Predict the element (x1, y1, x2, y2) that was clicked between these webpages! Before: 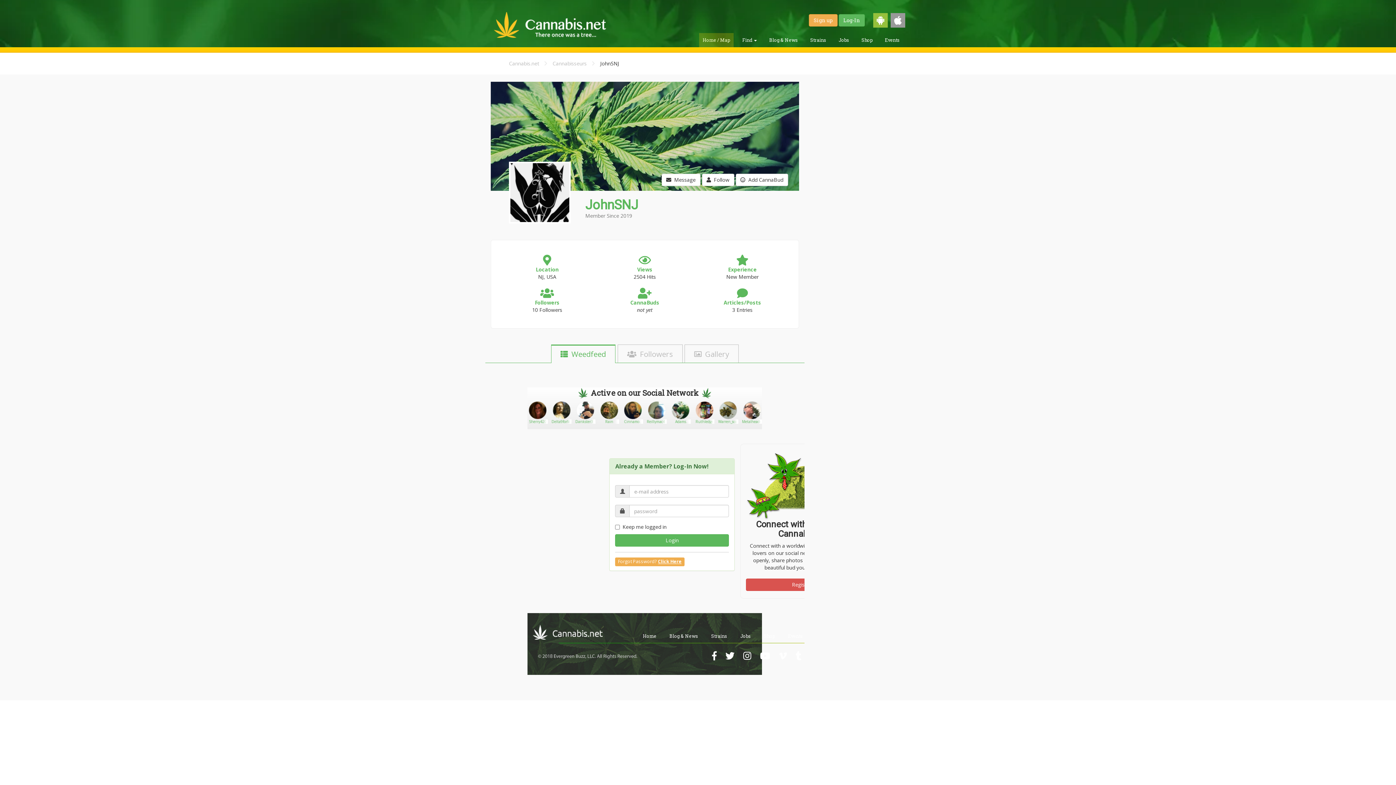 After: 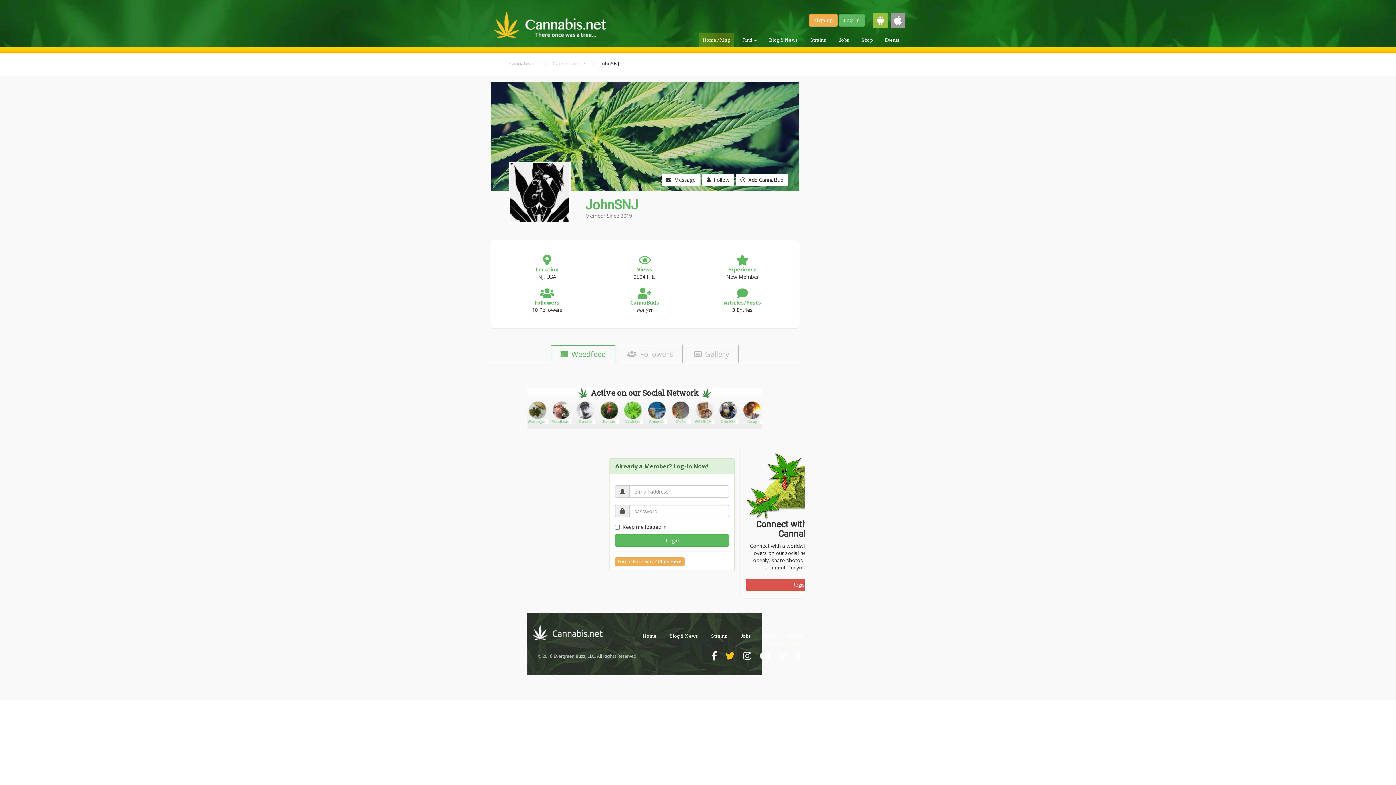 Action: bbox: (725, 649, 741, 662)